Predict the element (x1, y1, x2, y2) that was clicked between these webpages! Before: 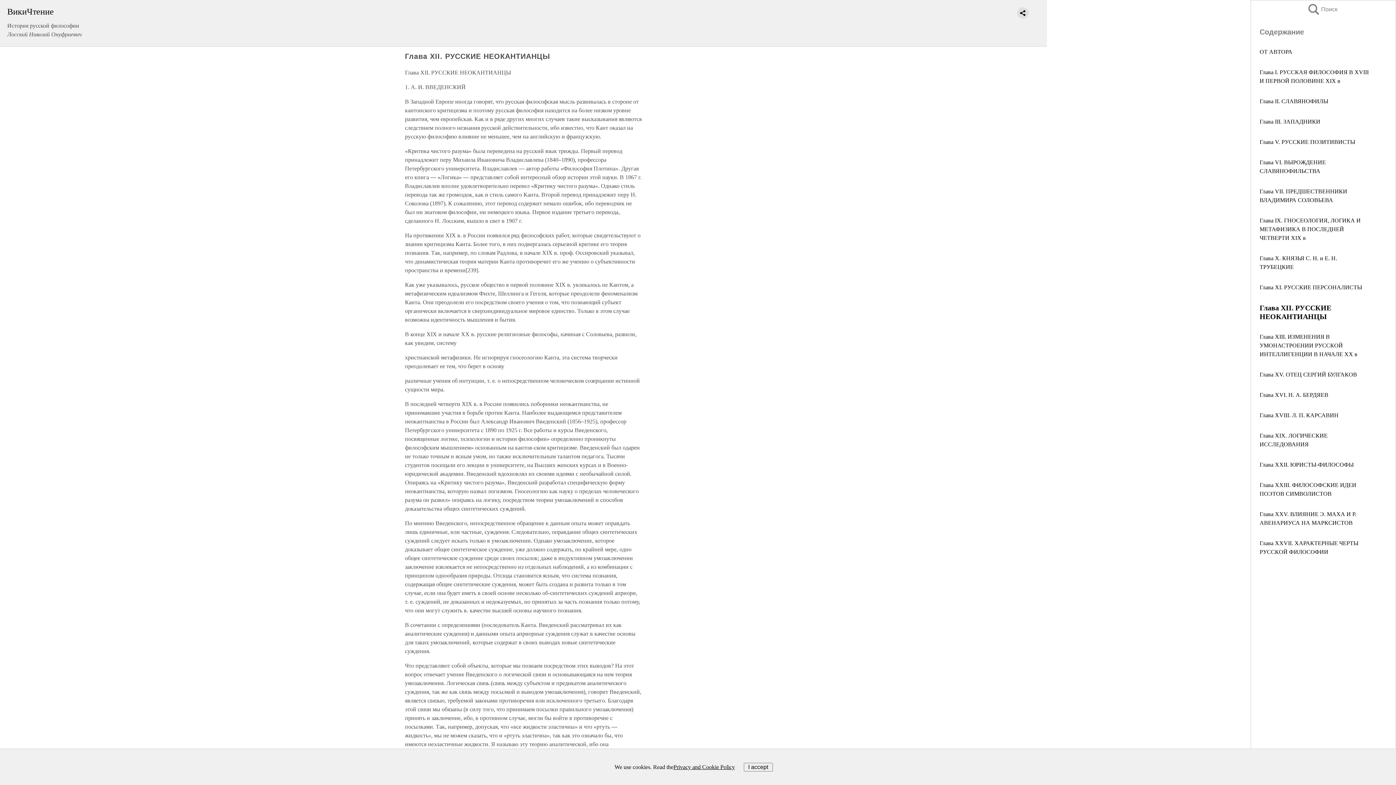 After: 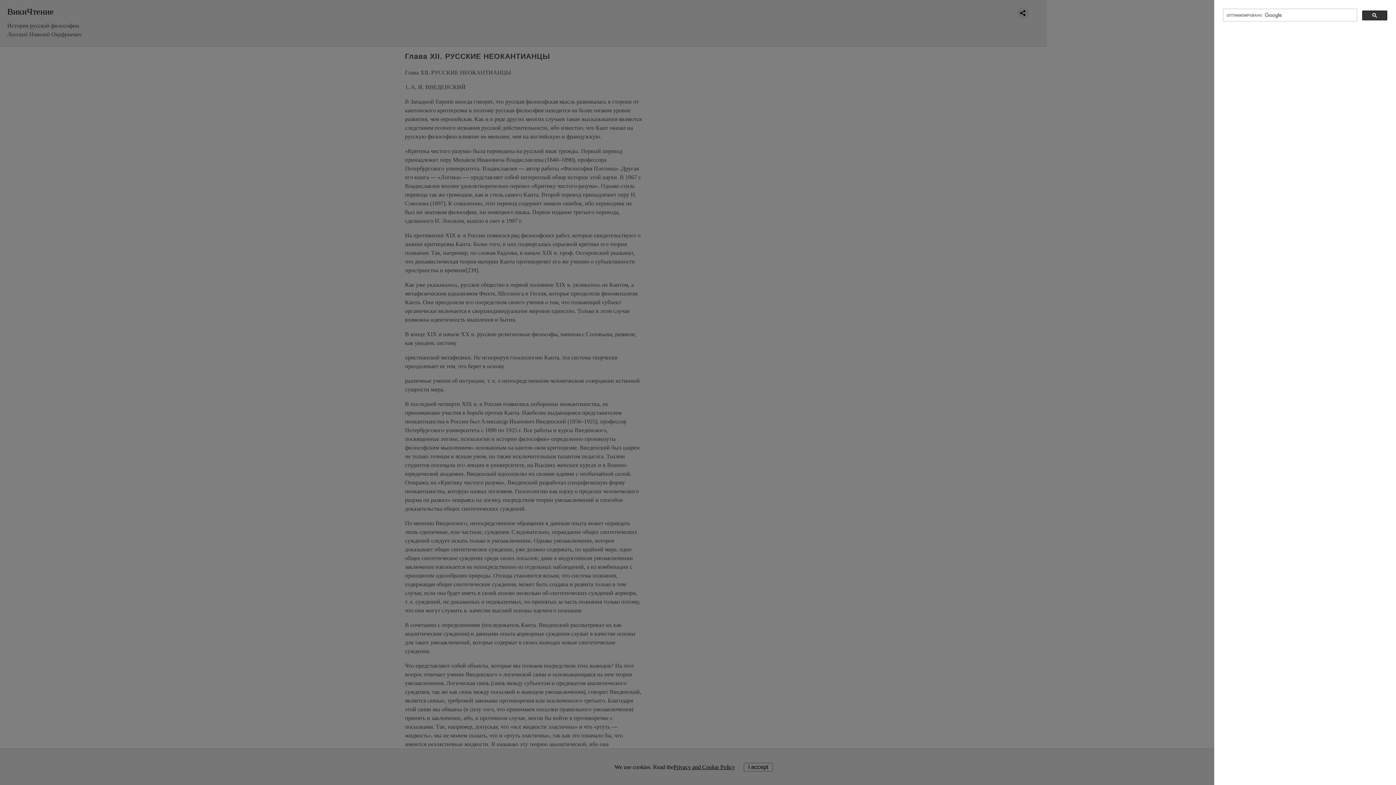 Action: bbox: (1308, 4, 1323, 14) label: Поиск